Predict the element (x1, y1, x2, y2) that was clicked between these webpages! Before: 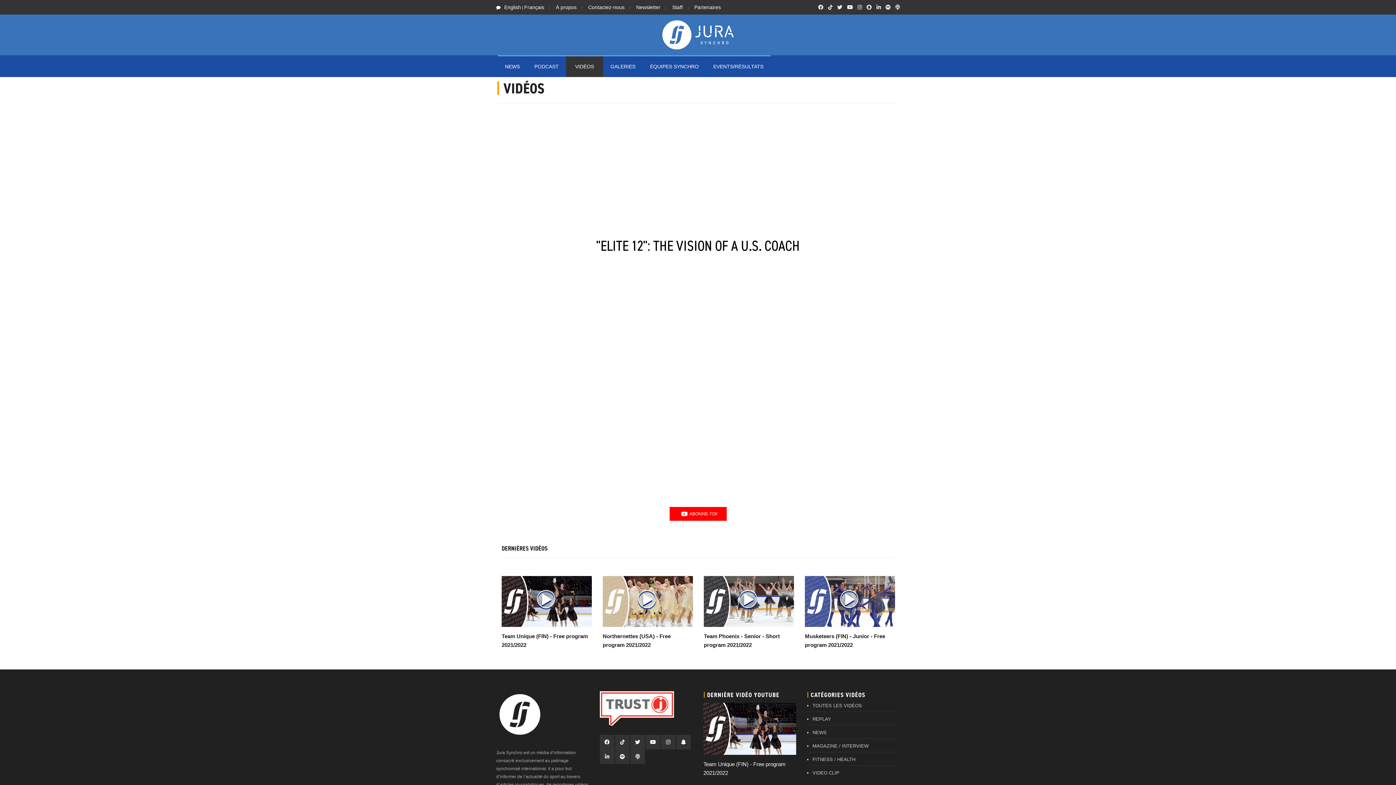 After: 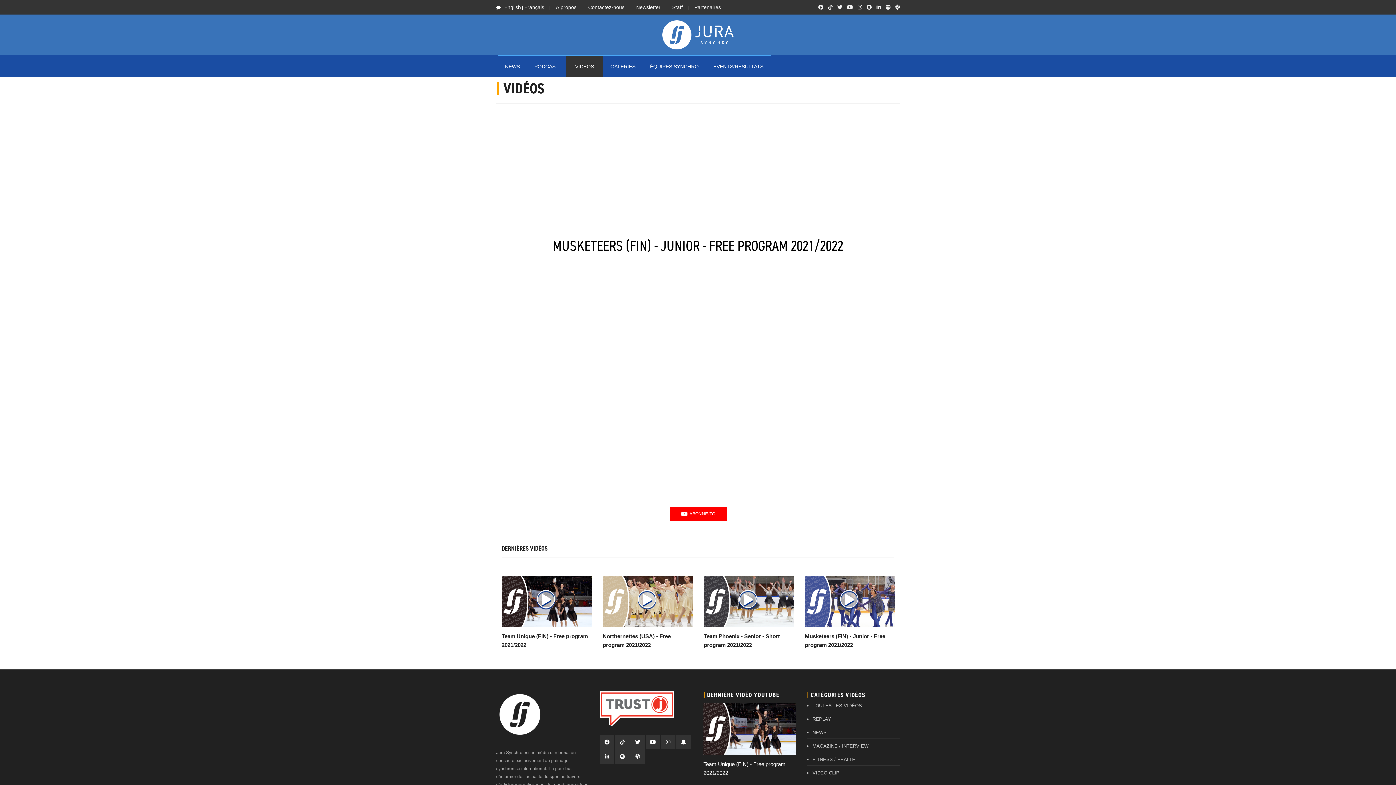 Action: bbox: (805, 565, 895, 650) label: Musketeers (FIN) - Junior - Free program 2021/2022